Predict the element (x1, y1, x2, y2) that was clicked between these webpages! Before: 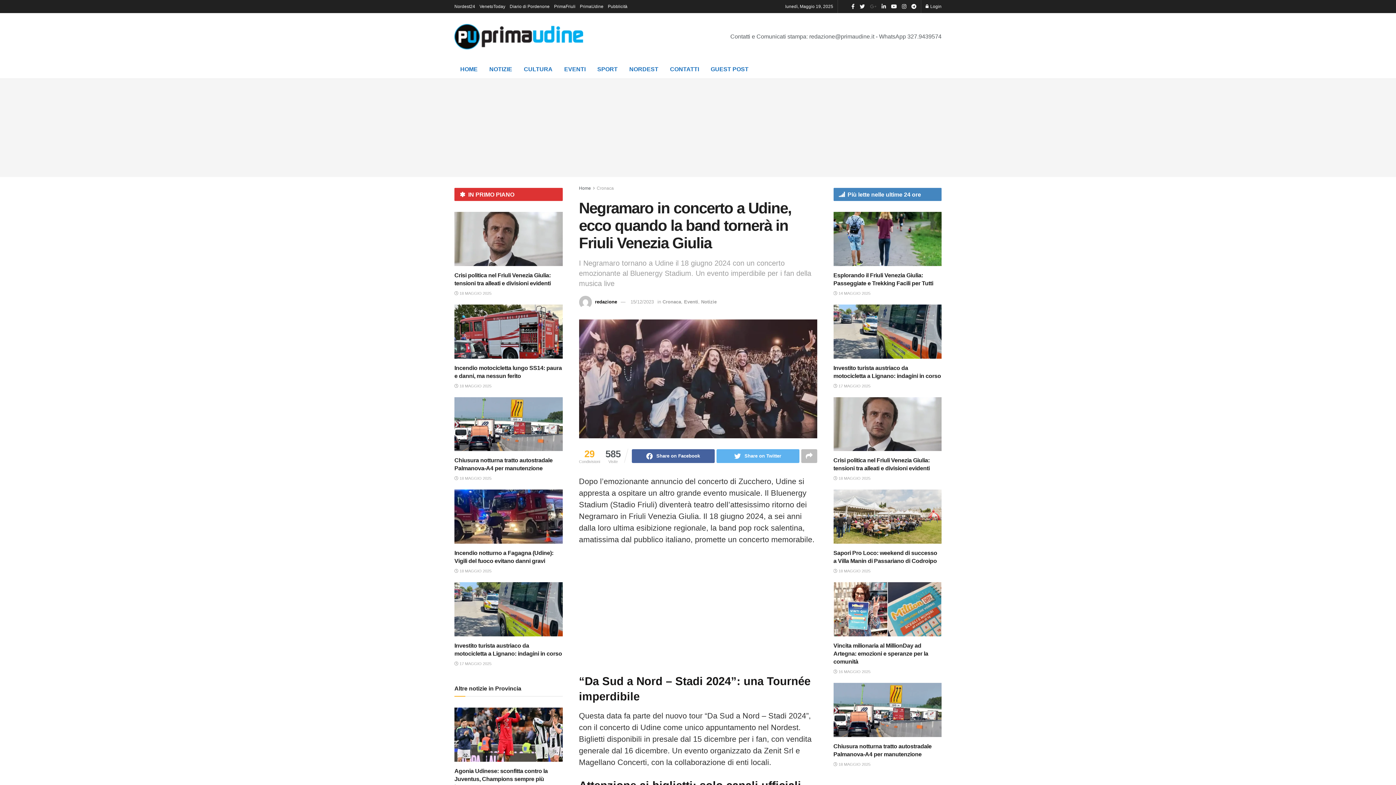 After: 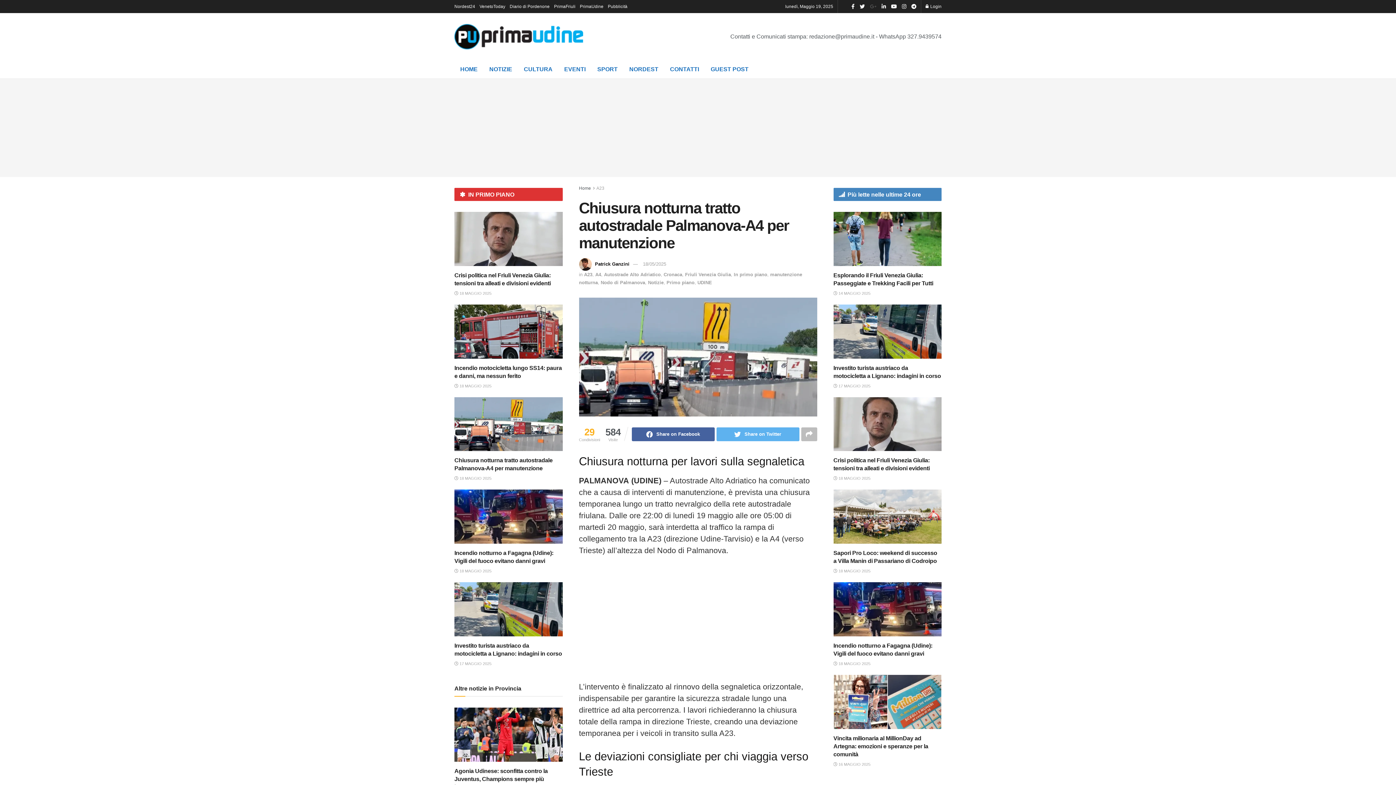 Action: label:  18 MAGGIO 2025 bbox: (833, 762, 870, 766)